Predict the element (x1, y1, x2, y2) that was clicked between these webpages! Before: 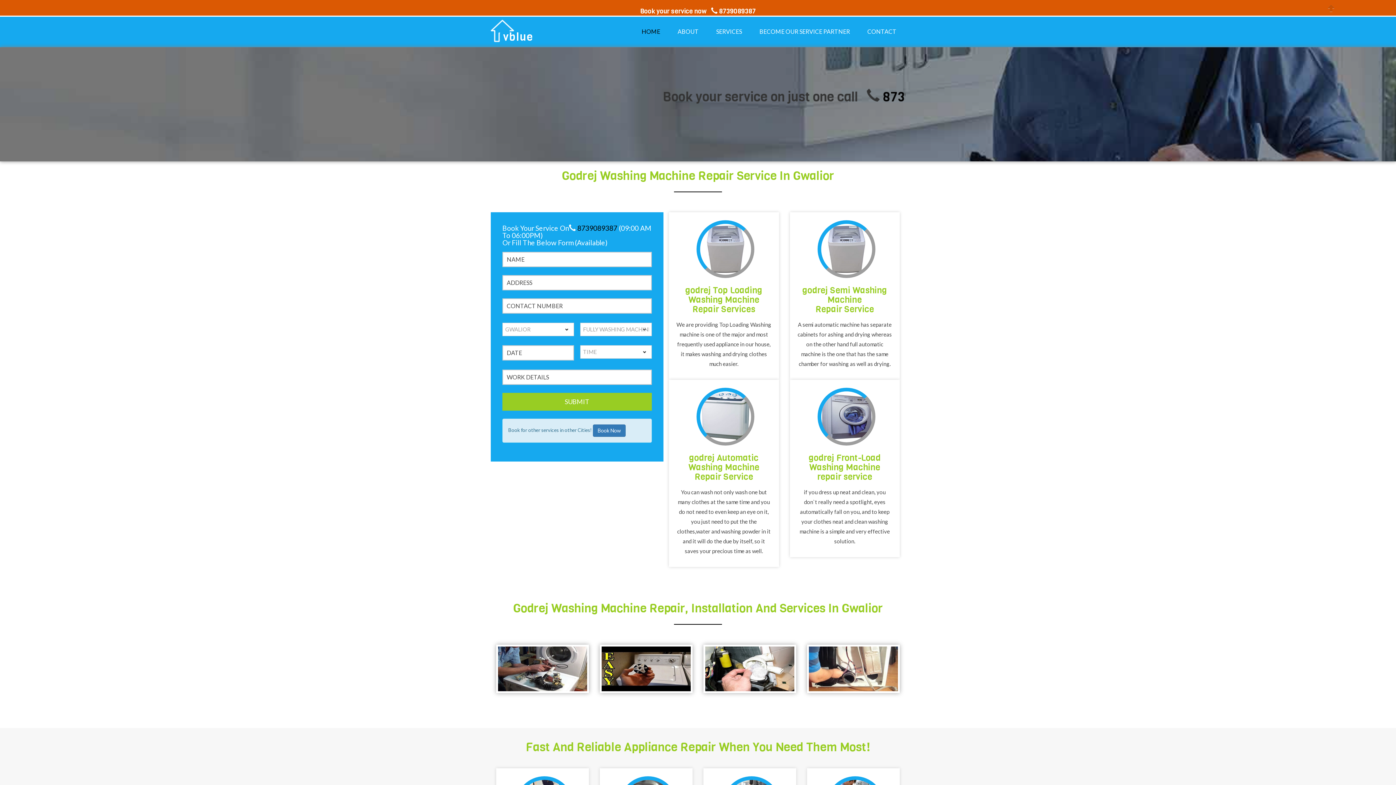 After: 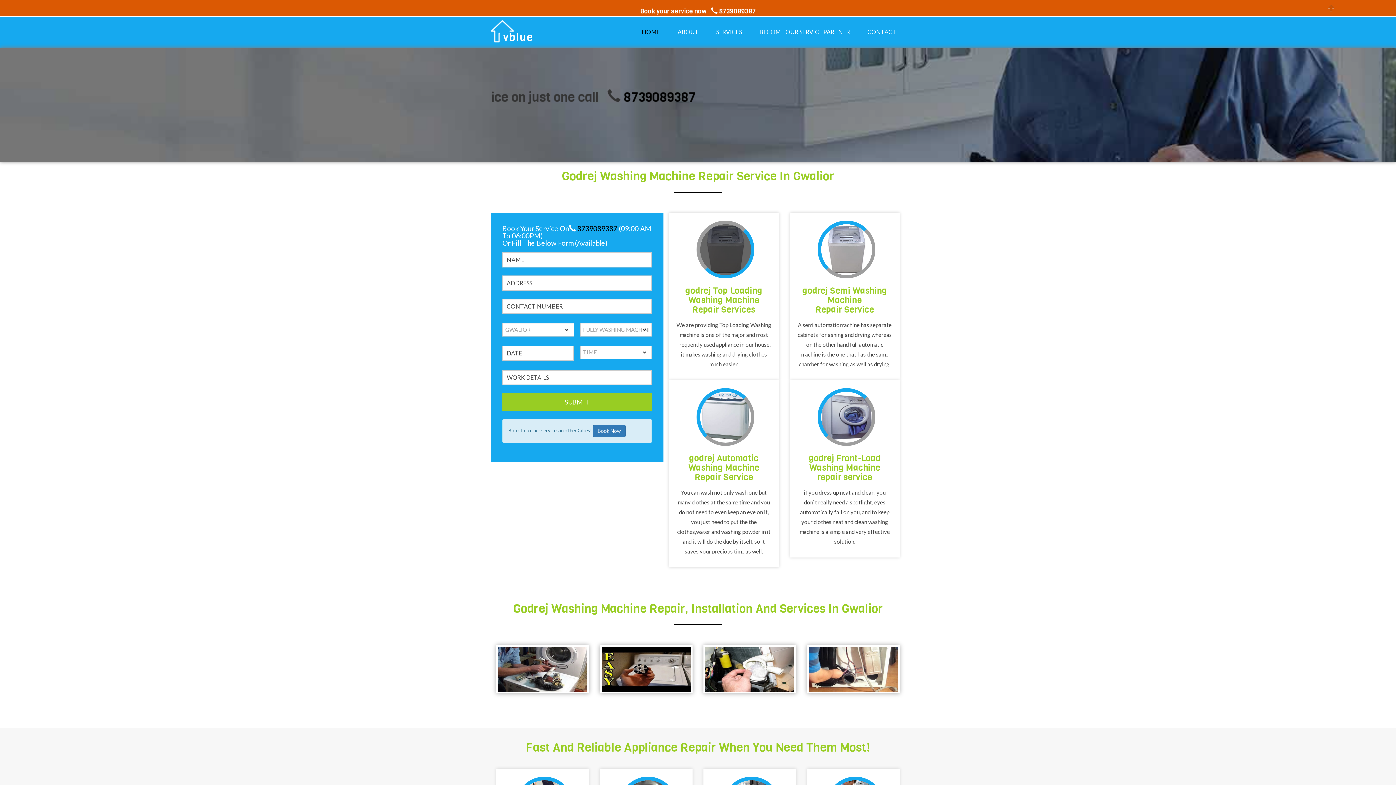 Action: bbox: (696, 220, 751, 278)